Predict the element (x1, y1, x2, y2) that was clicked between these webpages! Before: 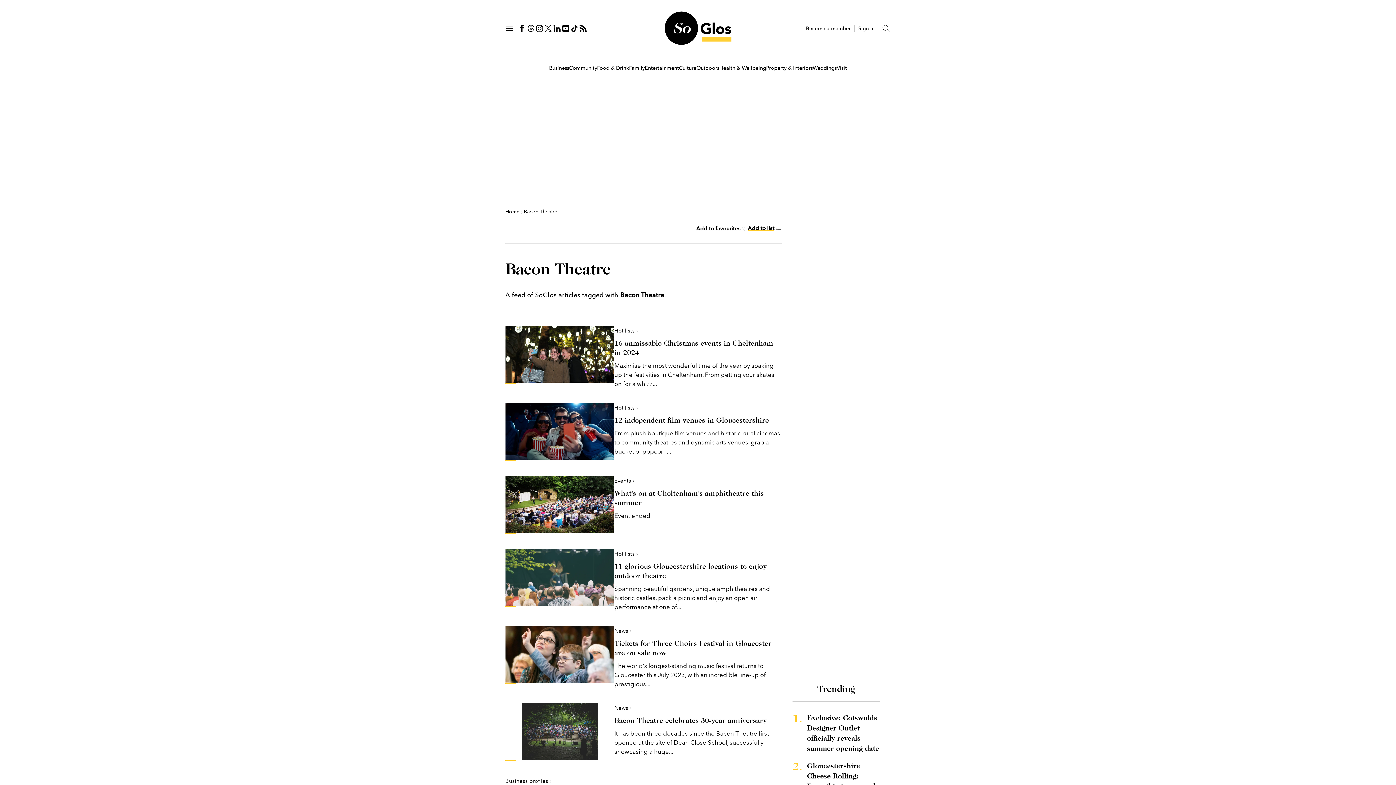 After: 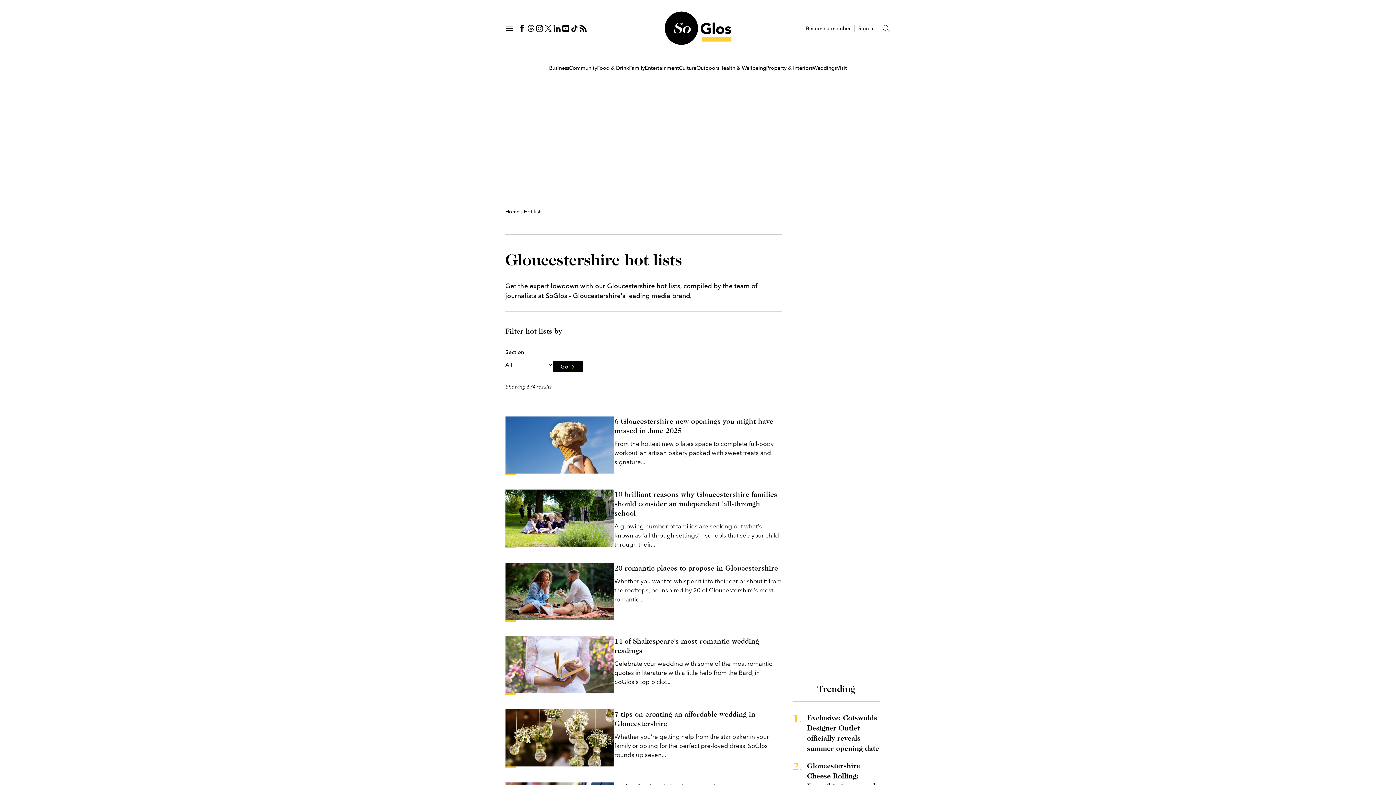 Action: label: Hot lists › bbox: (614, 404, 638, 412)